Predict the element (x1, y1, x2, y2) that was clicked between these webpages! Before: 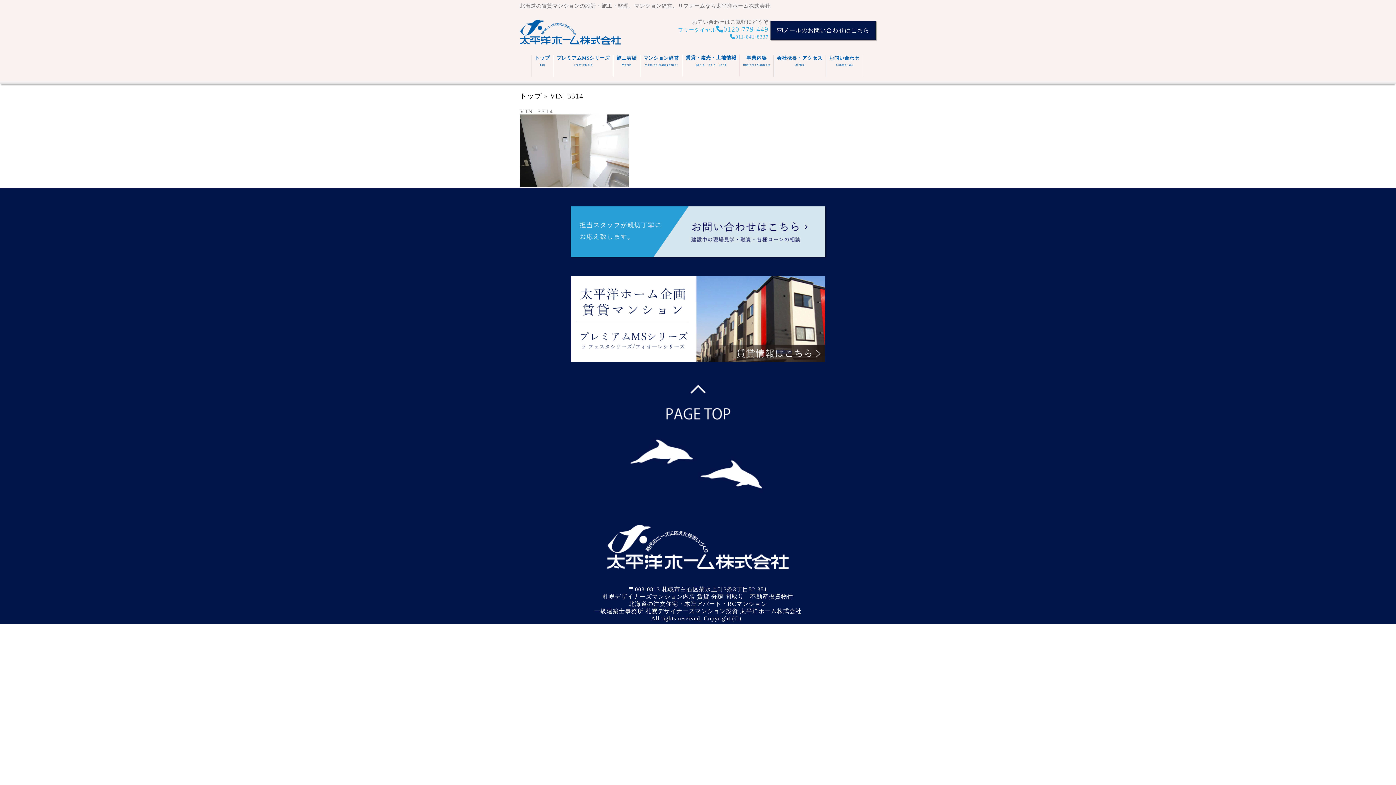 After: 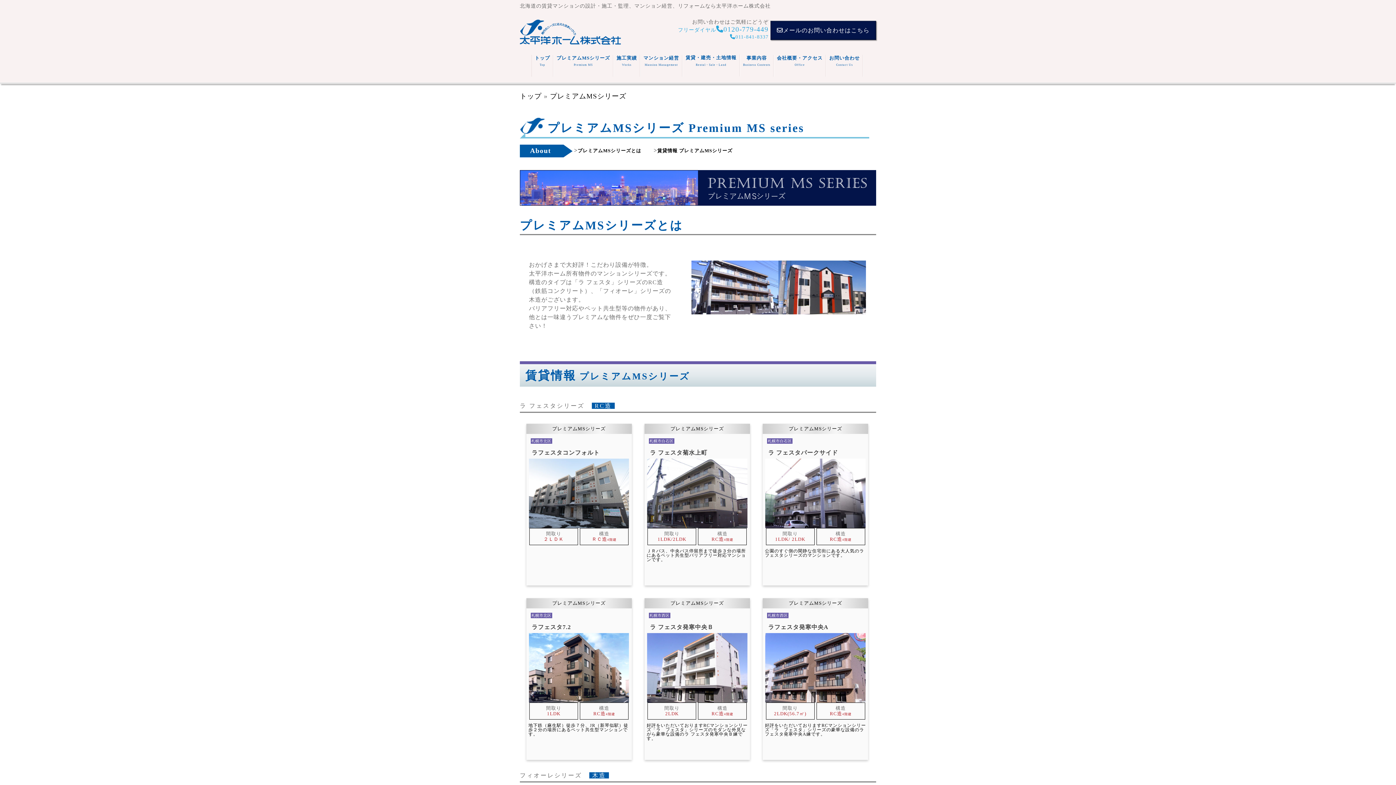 Action: bbox: (556, 54, 610, 76) label: プレミアムMSシリーズ
Premium MS